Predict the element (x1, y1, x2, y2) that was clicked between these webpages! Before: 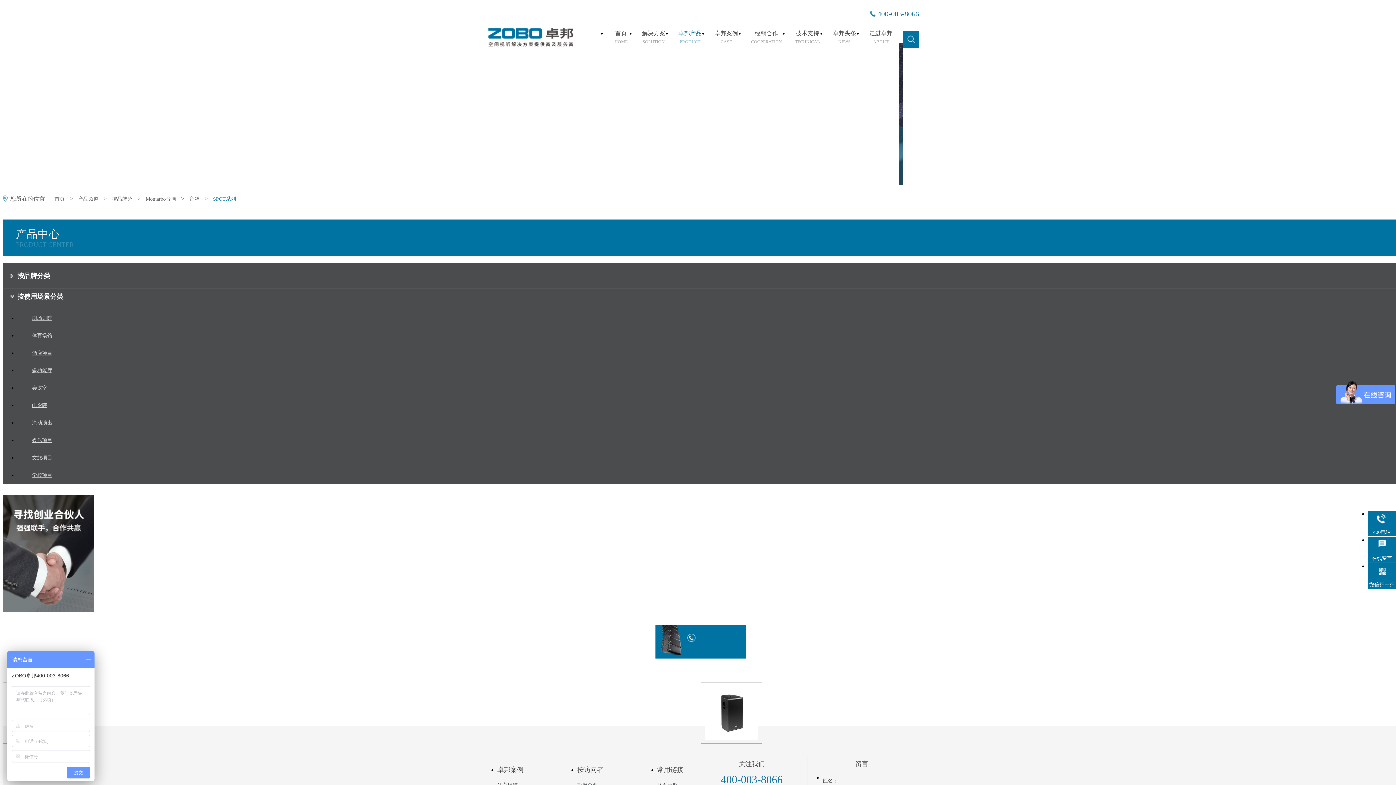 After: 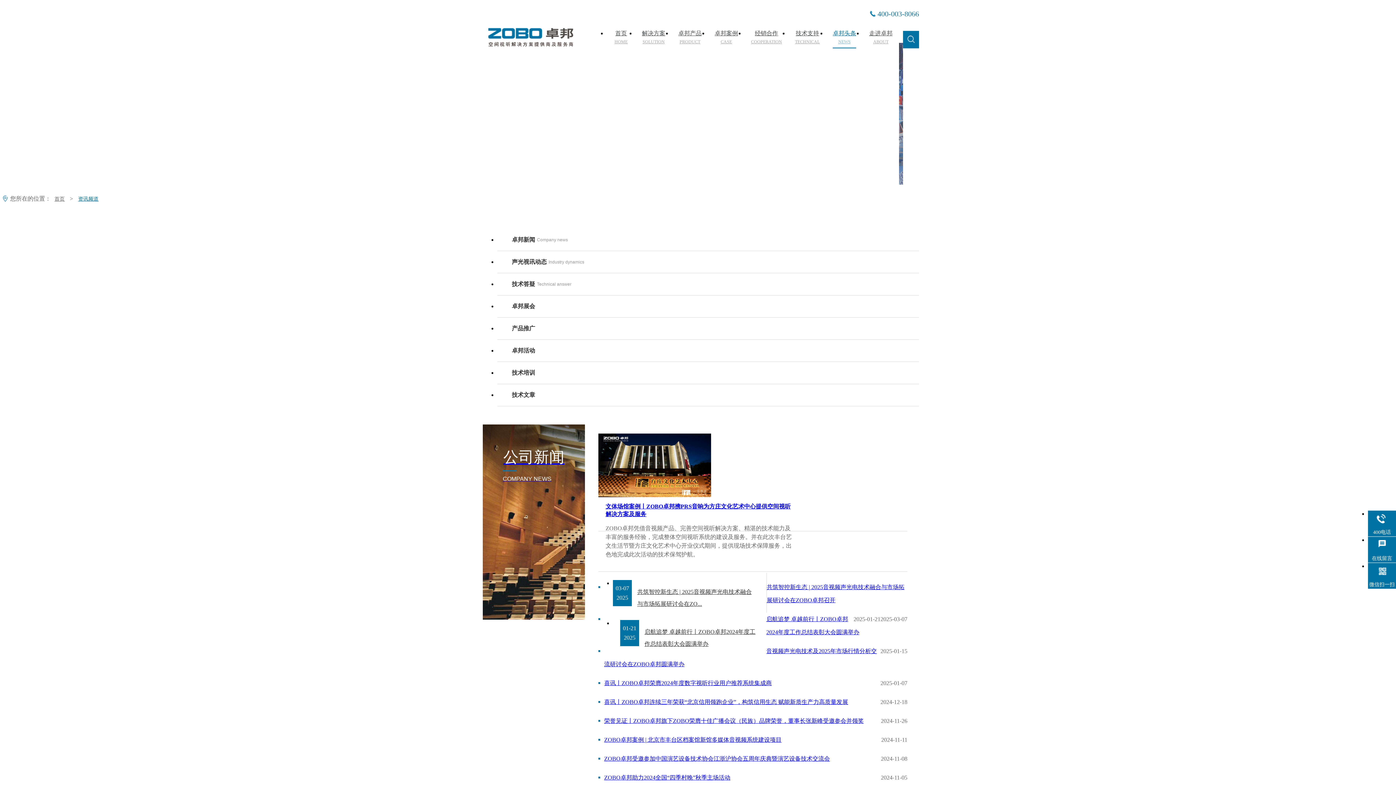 Action: label: 卓邦头条
NEWS bbox: (833, 30, 856, 47)